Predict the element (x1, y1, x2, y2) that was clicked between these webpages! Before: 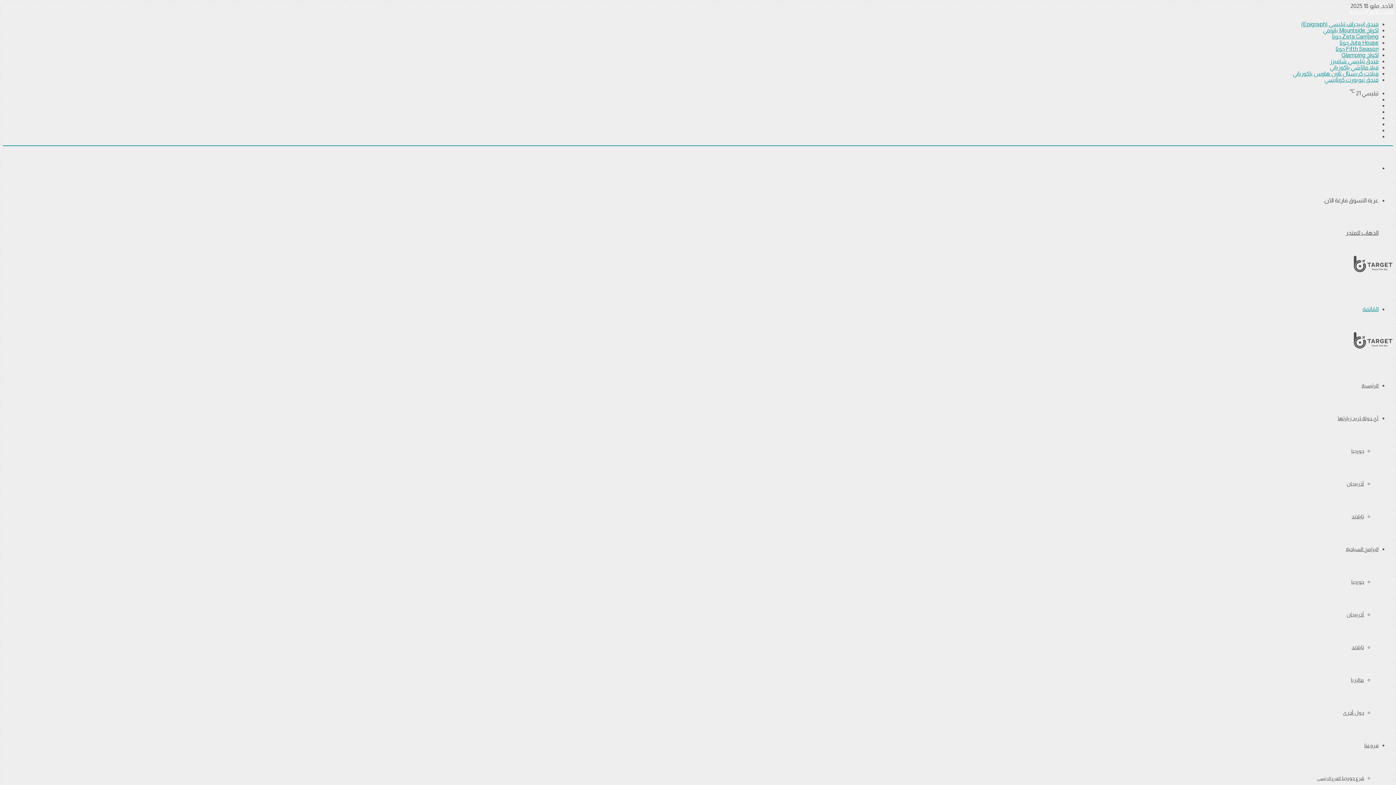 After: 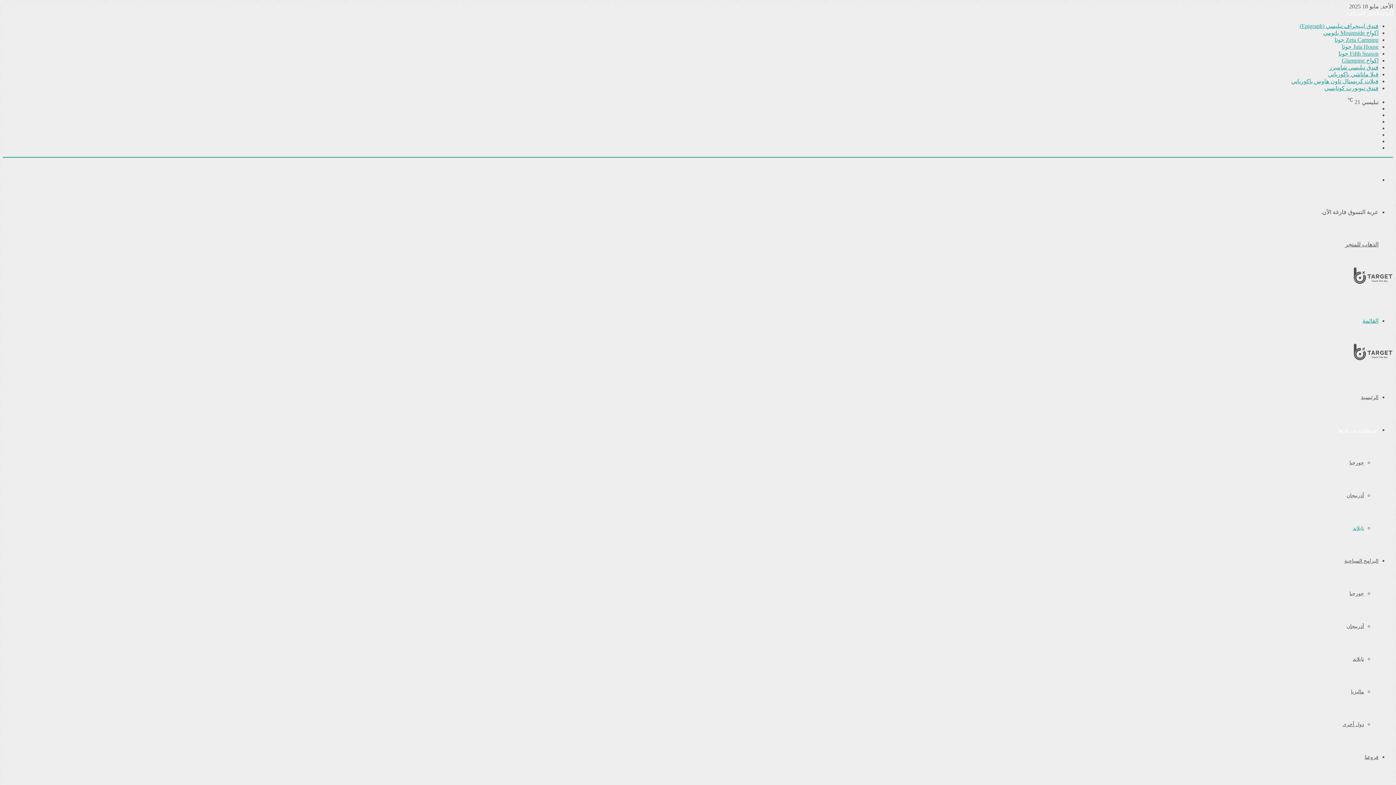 Action: label: تايلاند bbox: (1352, 513, 1364, 519)